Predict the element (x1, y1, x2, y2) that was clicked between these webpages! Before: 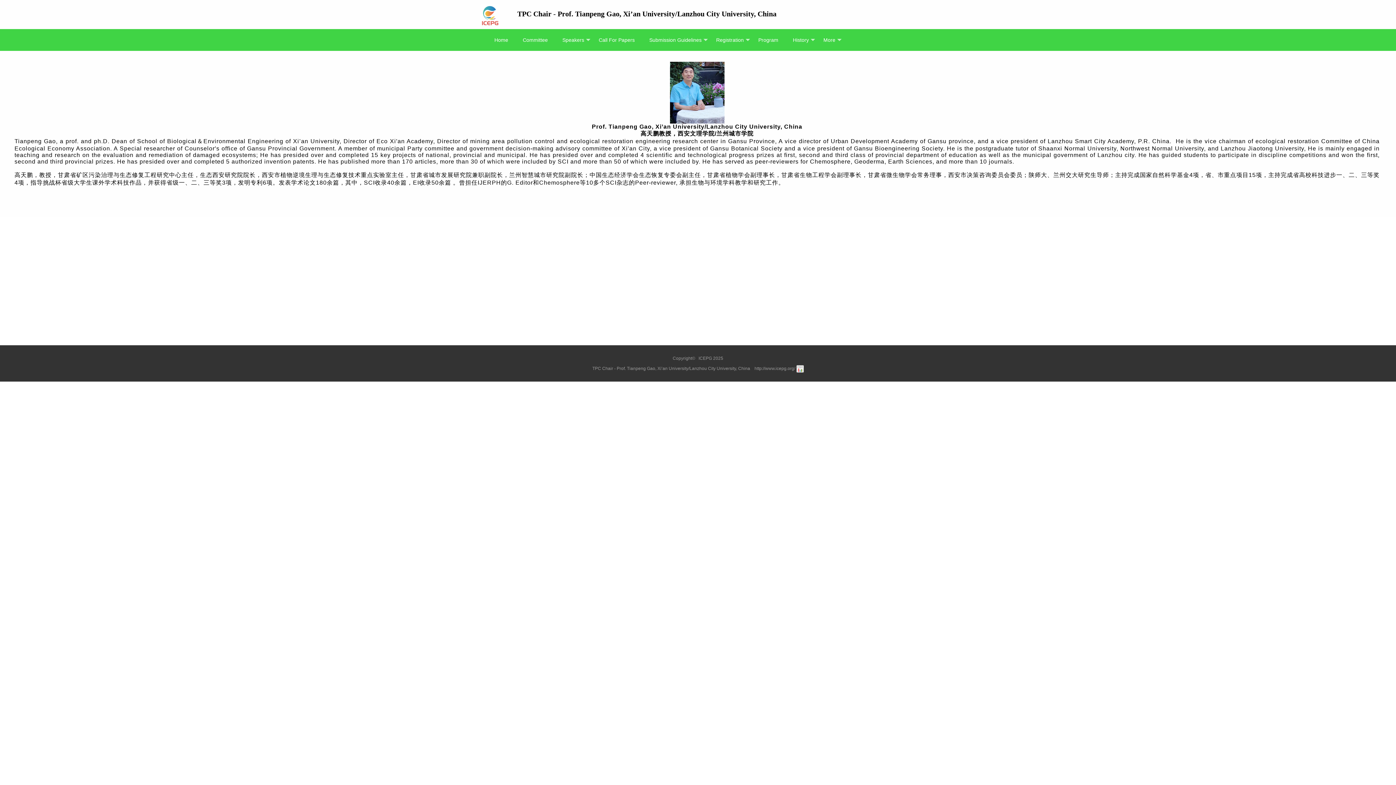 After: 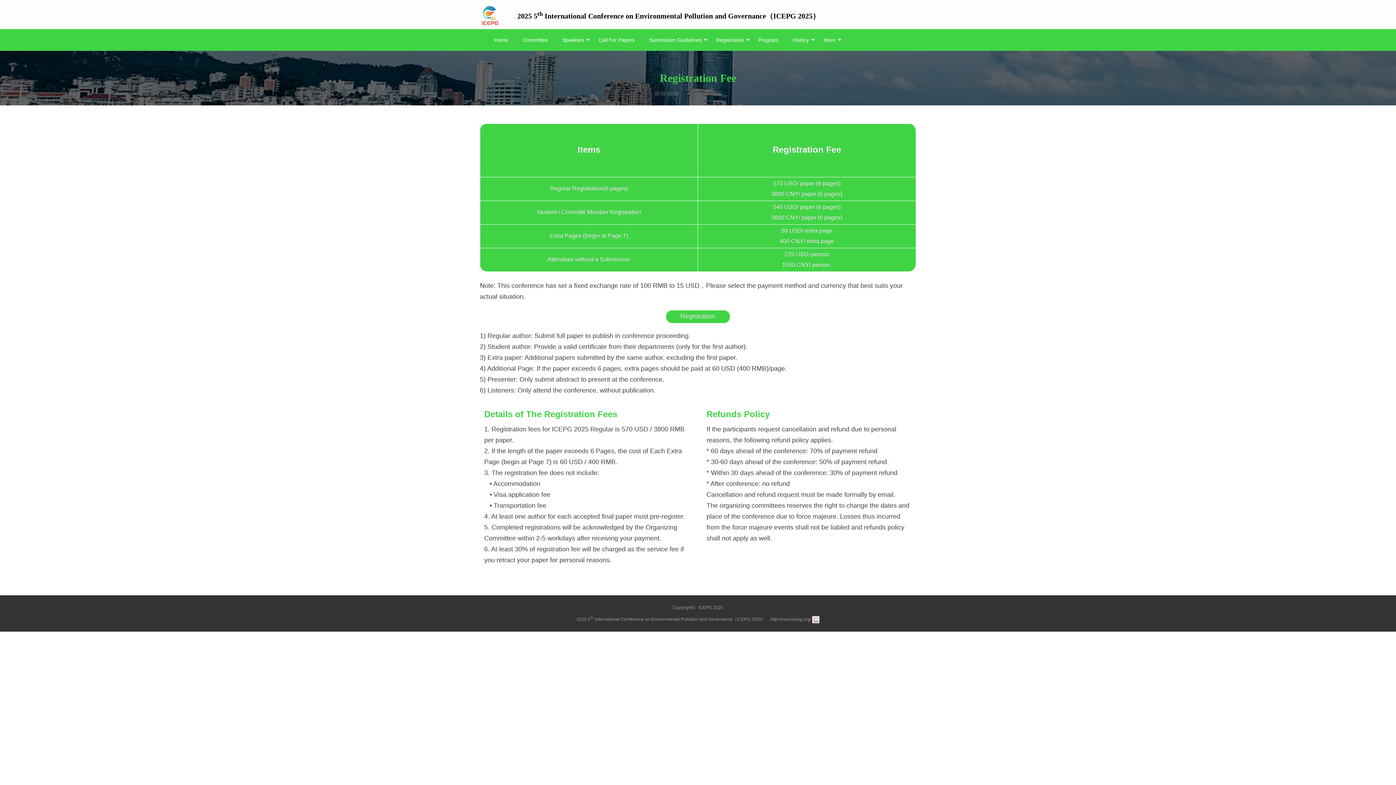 Action: label: Registration bbox: (709, 29, 751, 50)